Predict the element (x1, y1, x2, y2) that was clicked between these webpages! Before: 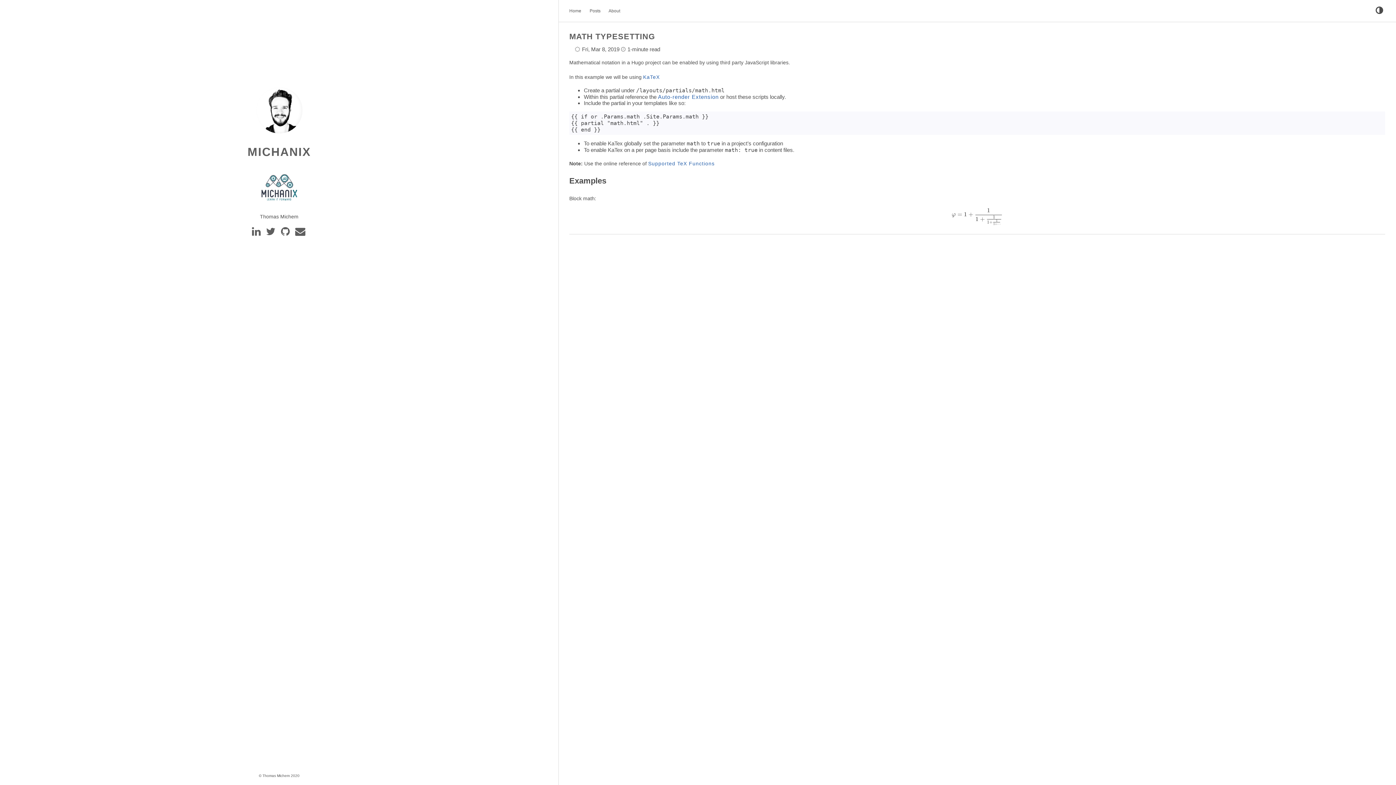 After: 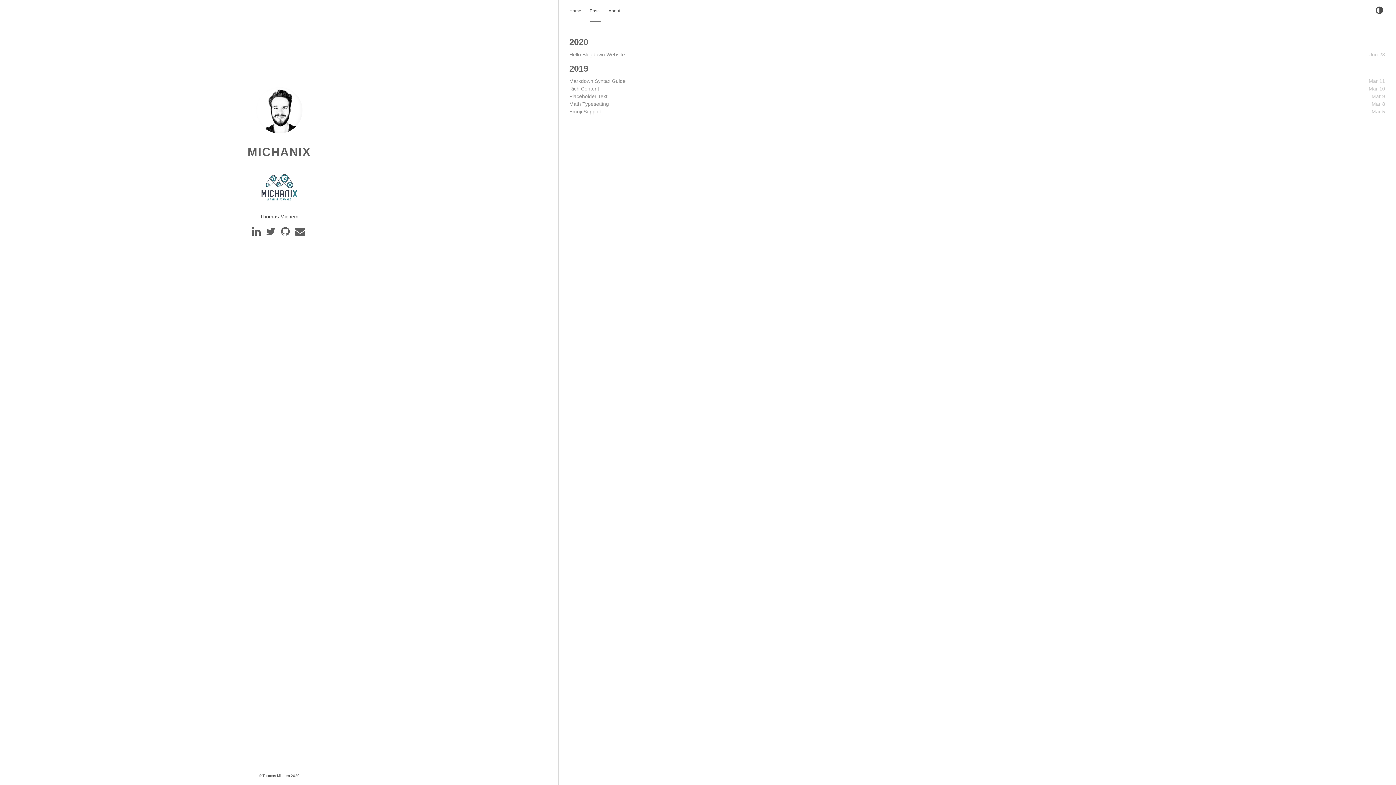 Action: bbox: (589, 8, 600, 13) label: Posts